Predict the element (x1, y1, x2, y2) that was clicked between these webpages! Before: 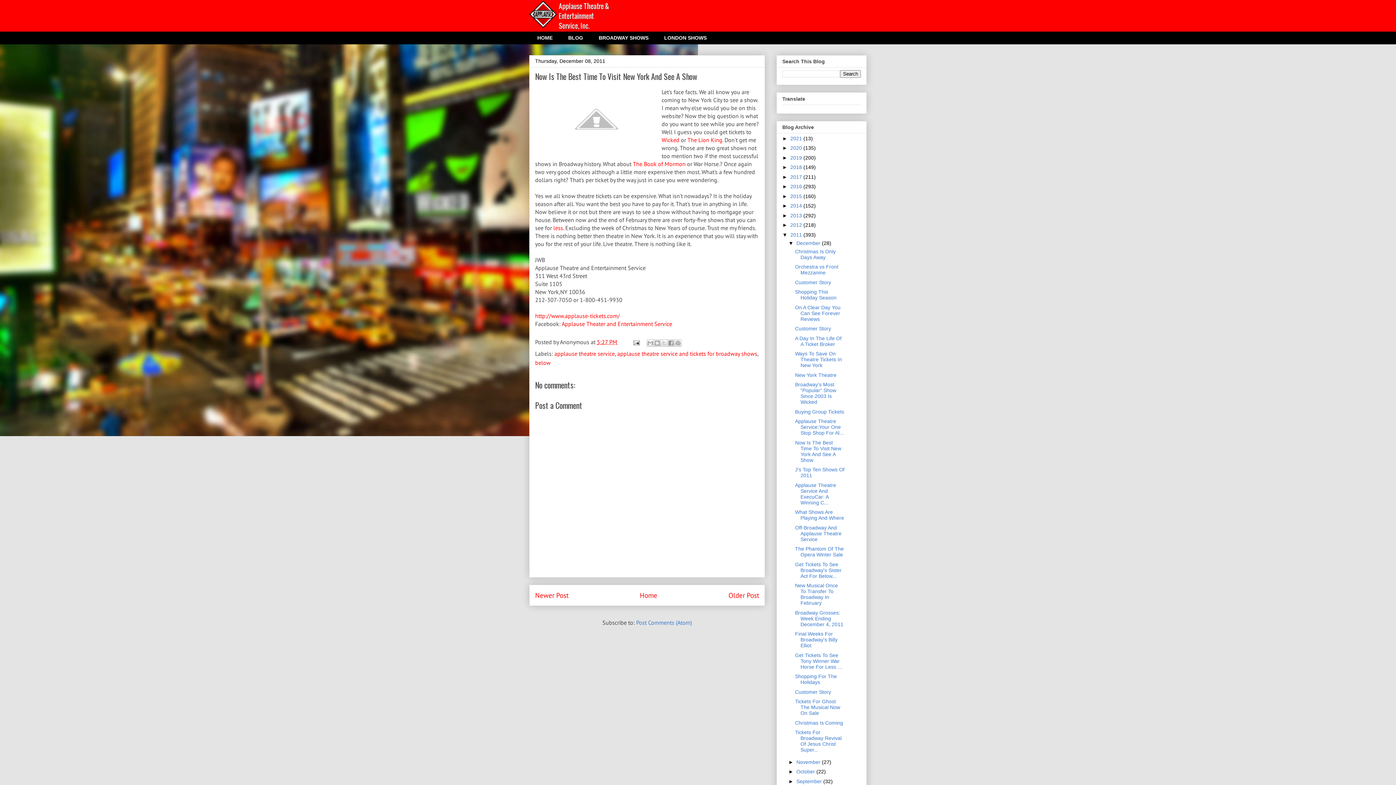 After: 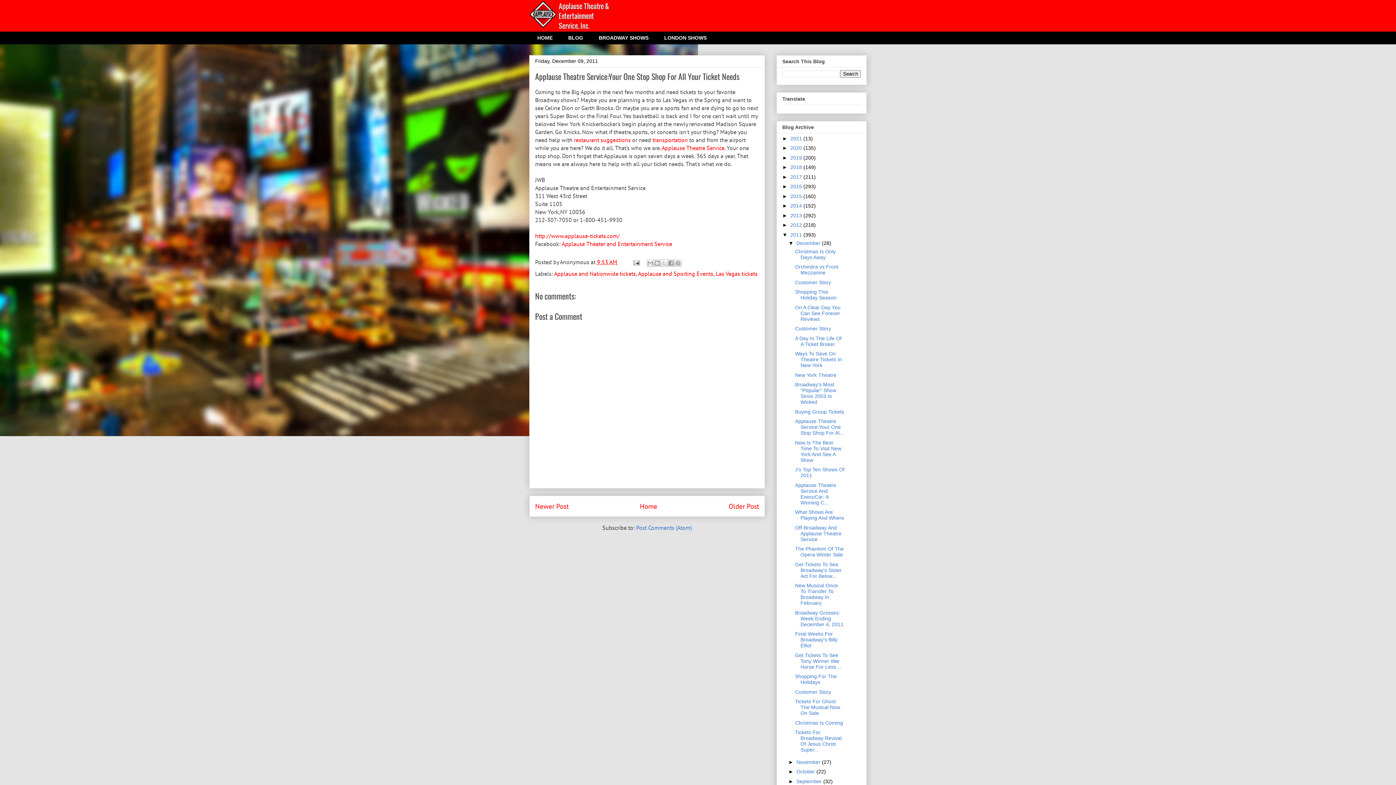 Action: label: Newer Post bbox: (535, 590, 568, 599)